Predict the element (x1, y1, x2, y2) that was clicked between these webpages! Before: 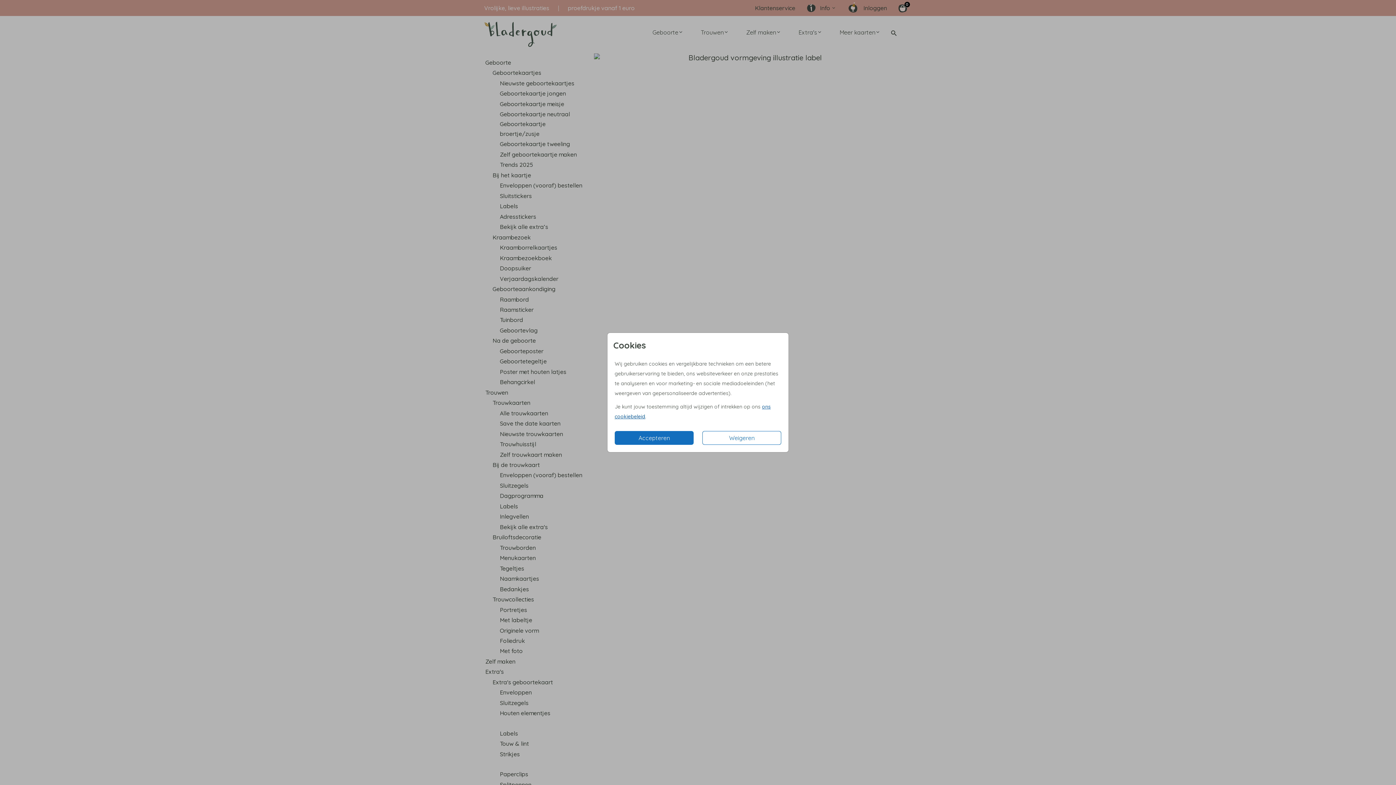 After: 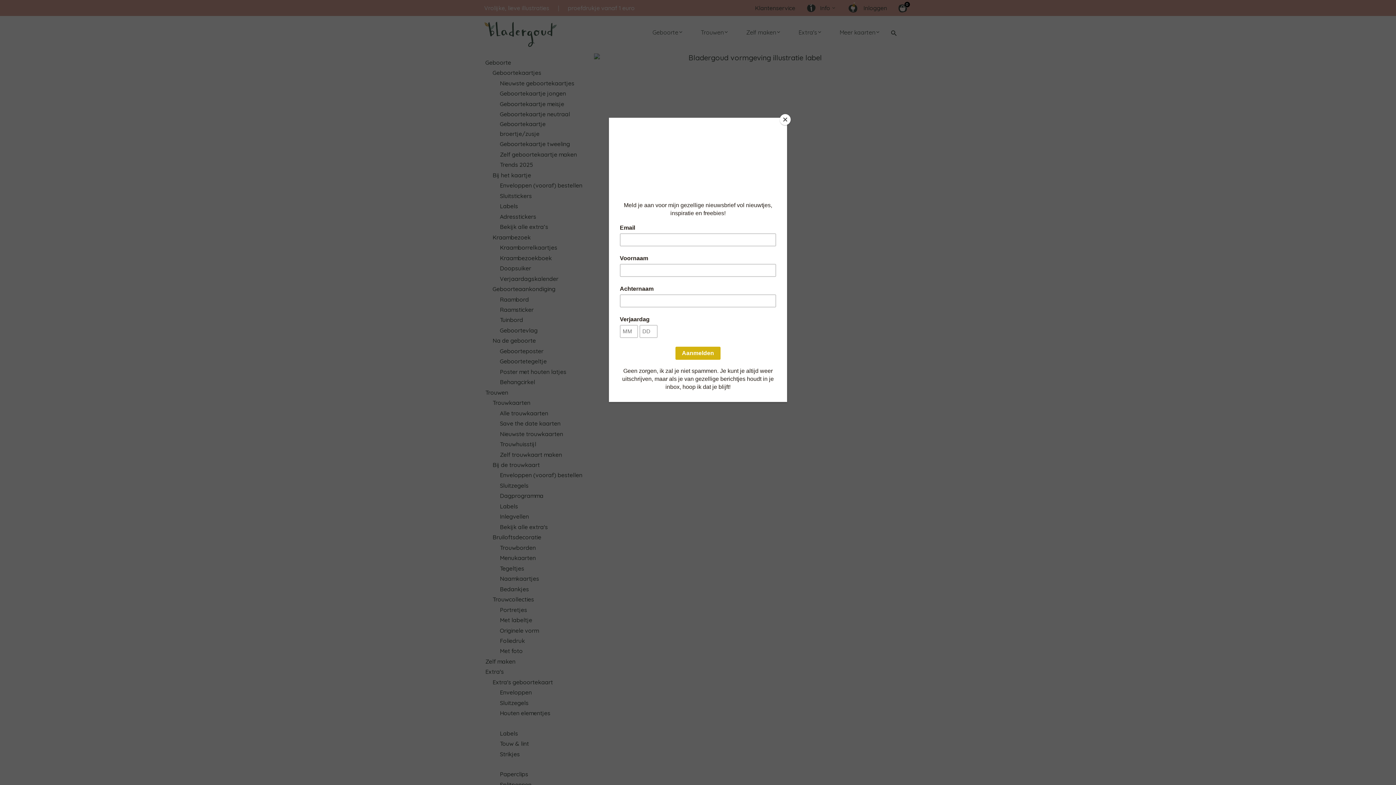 Action: label: Weigeren bbox: (702, 431, 781, 445)